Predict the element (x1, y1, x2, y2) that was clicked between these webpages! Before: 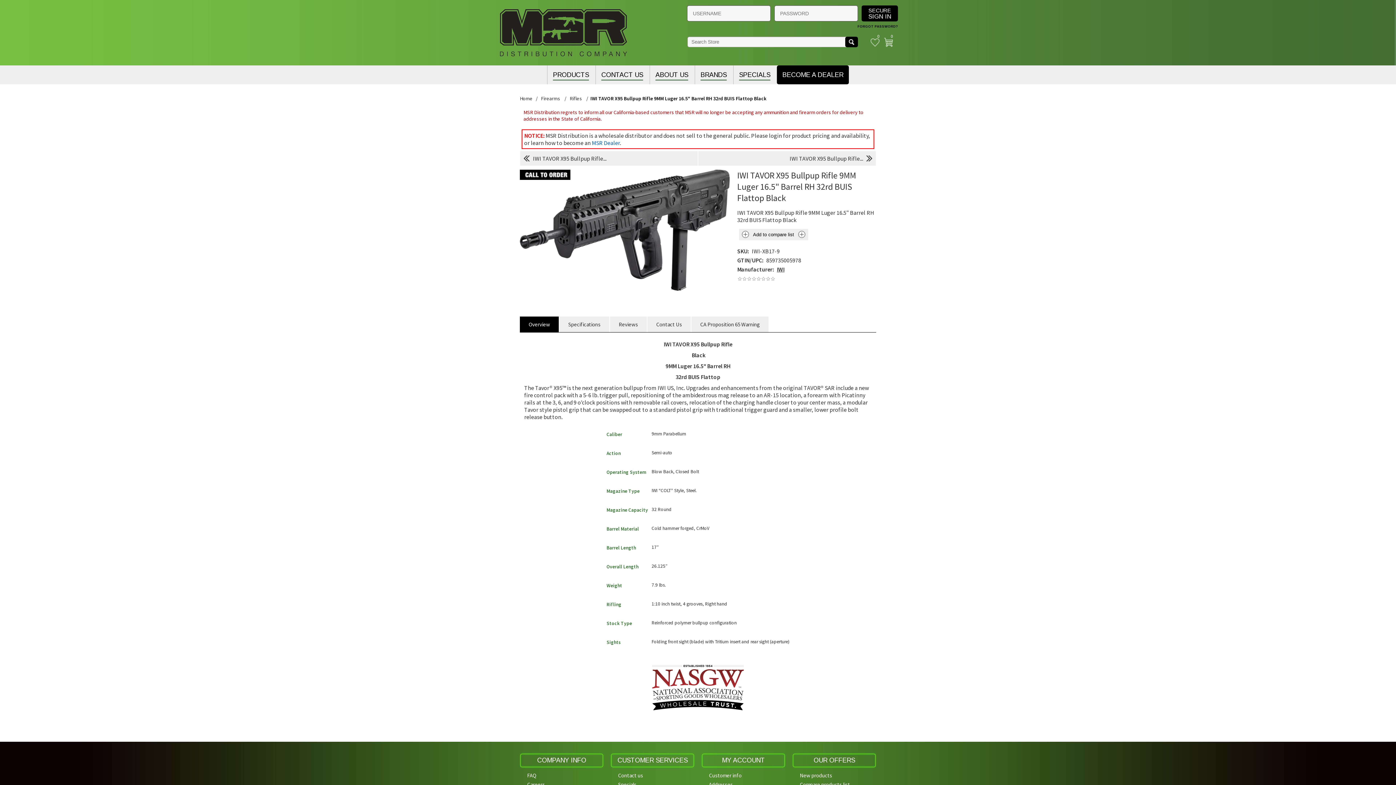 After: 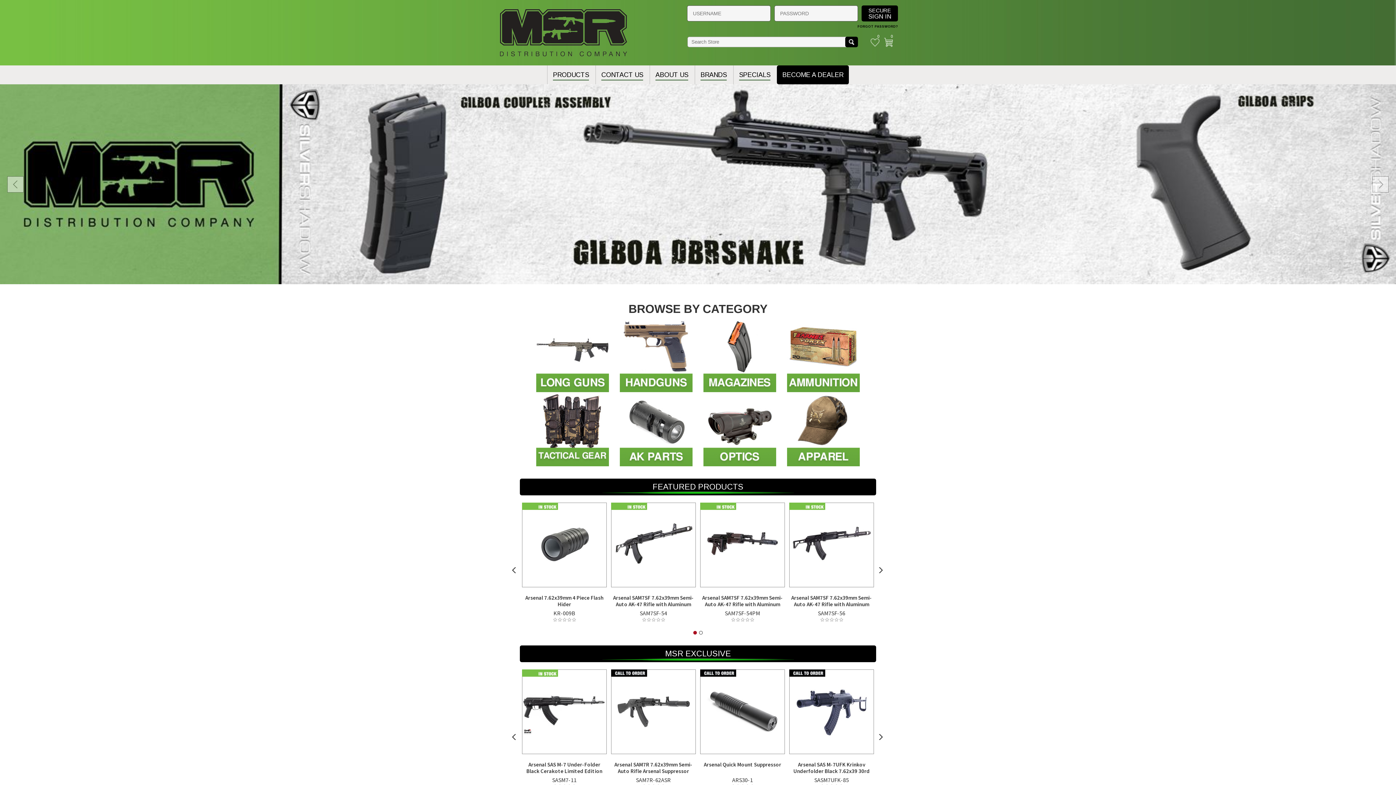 Action: bbox: (520, 95, 534, 101) label: Home 